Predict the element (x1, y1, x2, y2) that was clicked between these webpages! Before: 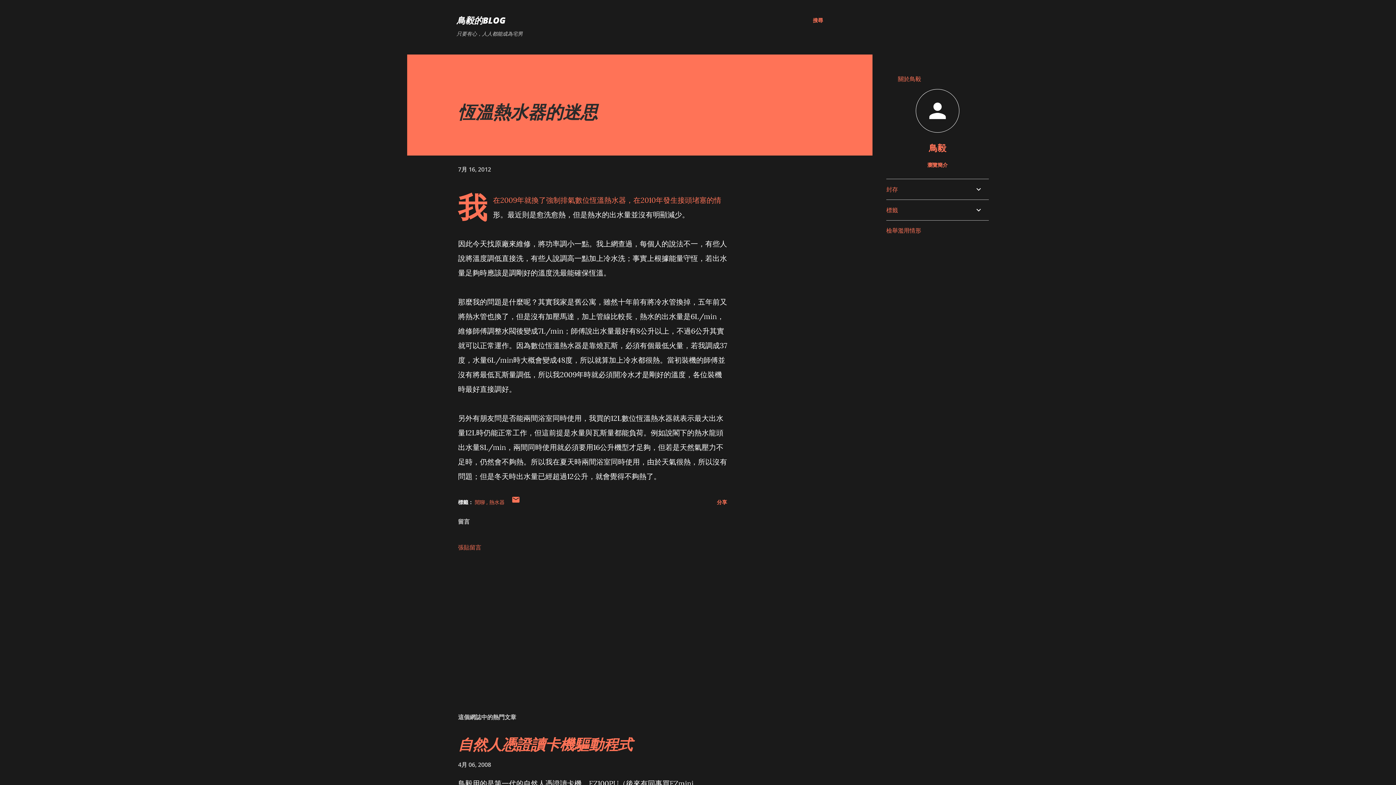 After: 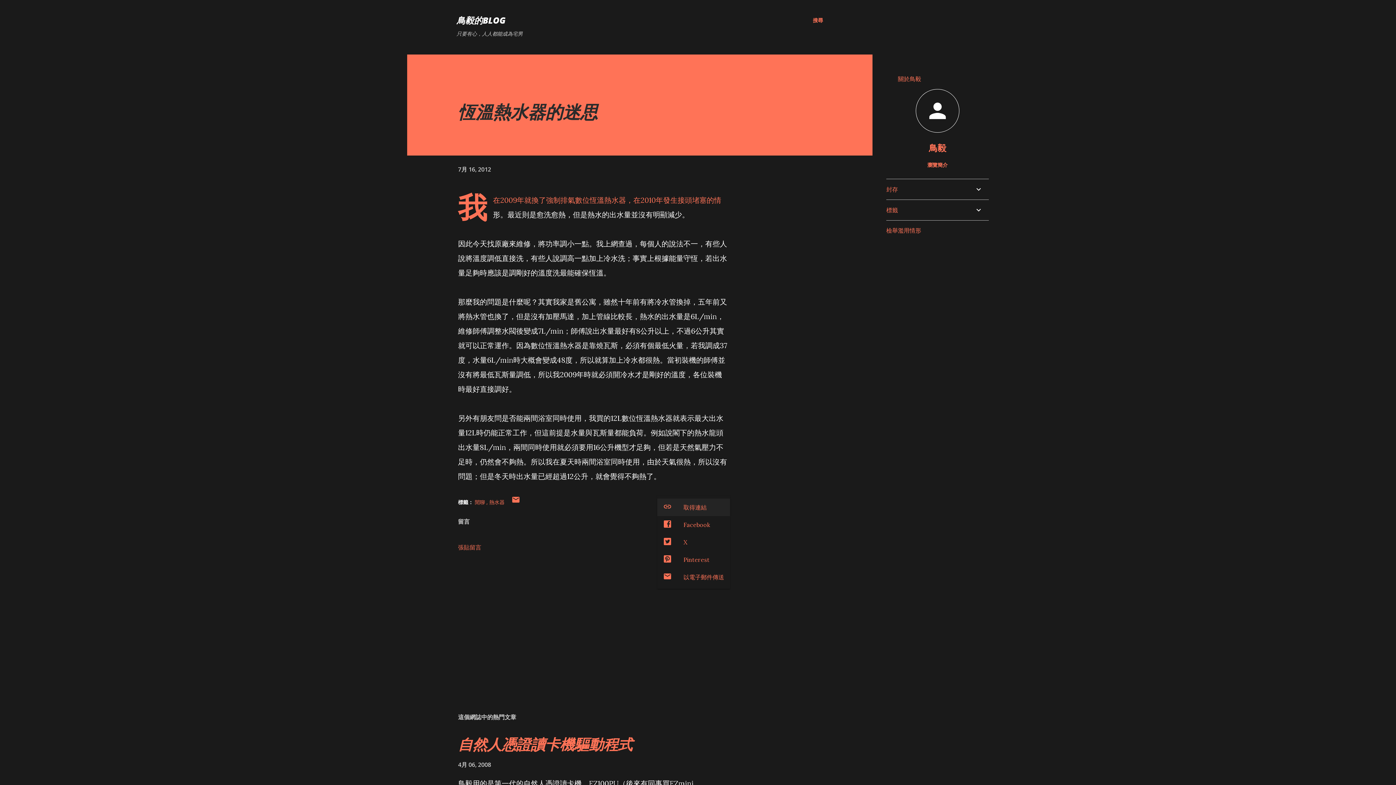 Action: label: 分享 bbox: (714, 496, 730, 509)